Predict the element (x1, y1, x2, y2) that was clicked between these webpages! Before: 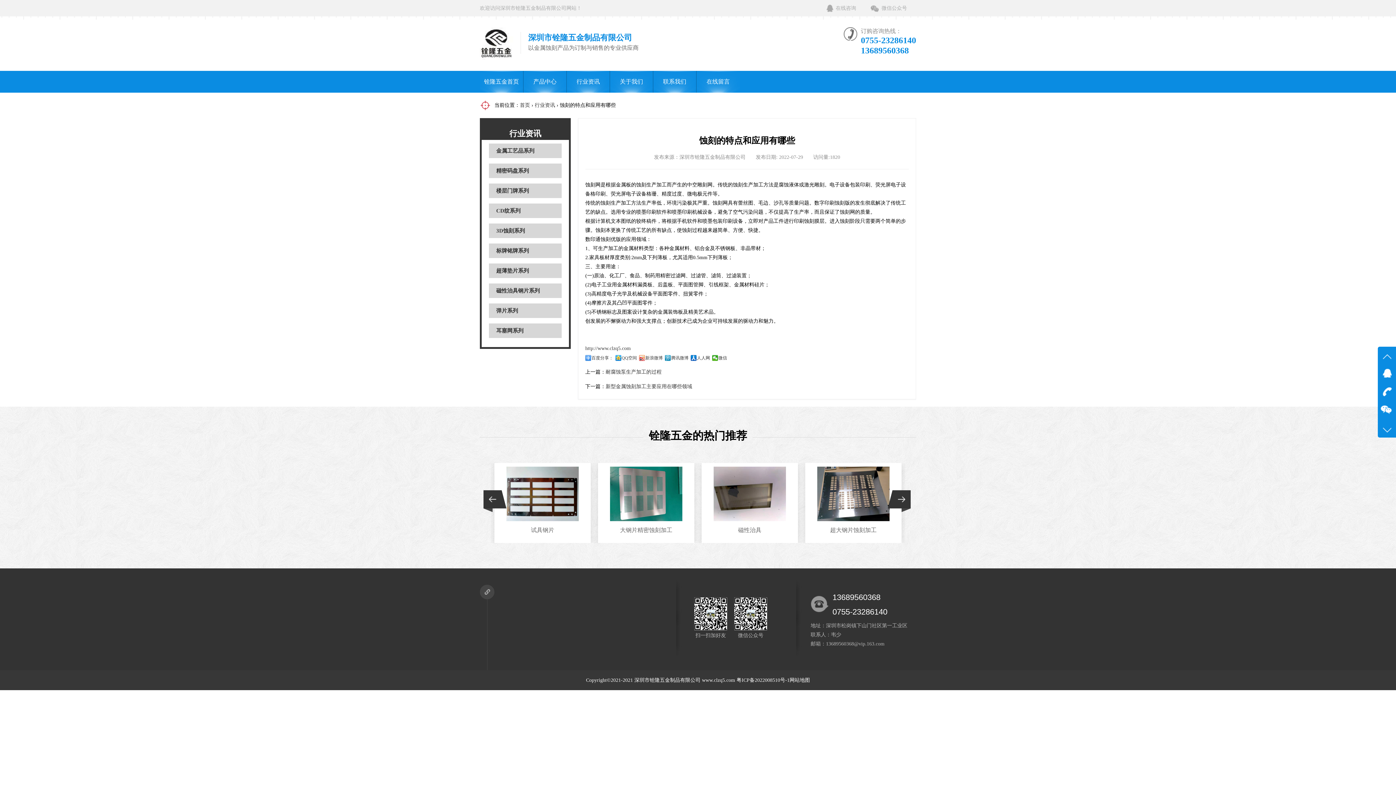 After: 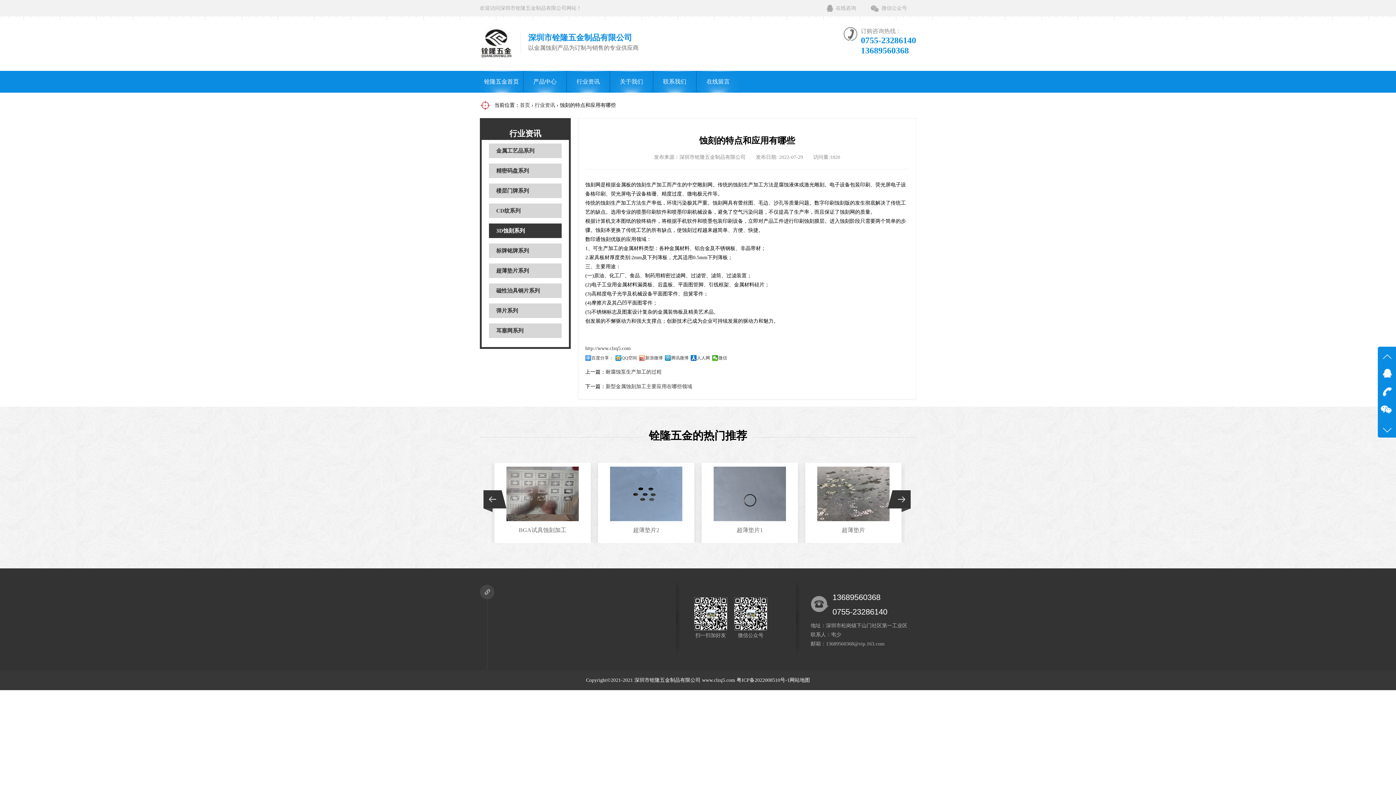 Action: bbox: (496, 228, 525, 233) label: 3D蚀刻系列